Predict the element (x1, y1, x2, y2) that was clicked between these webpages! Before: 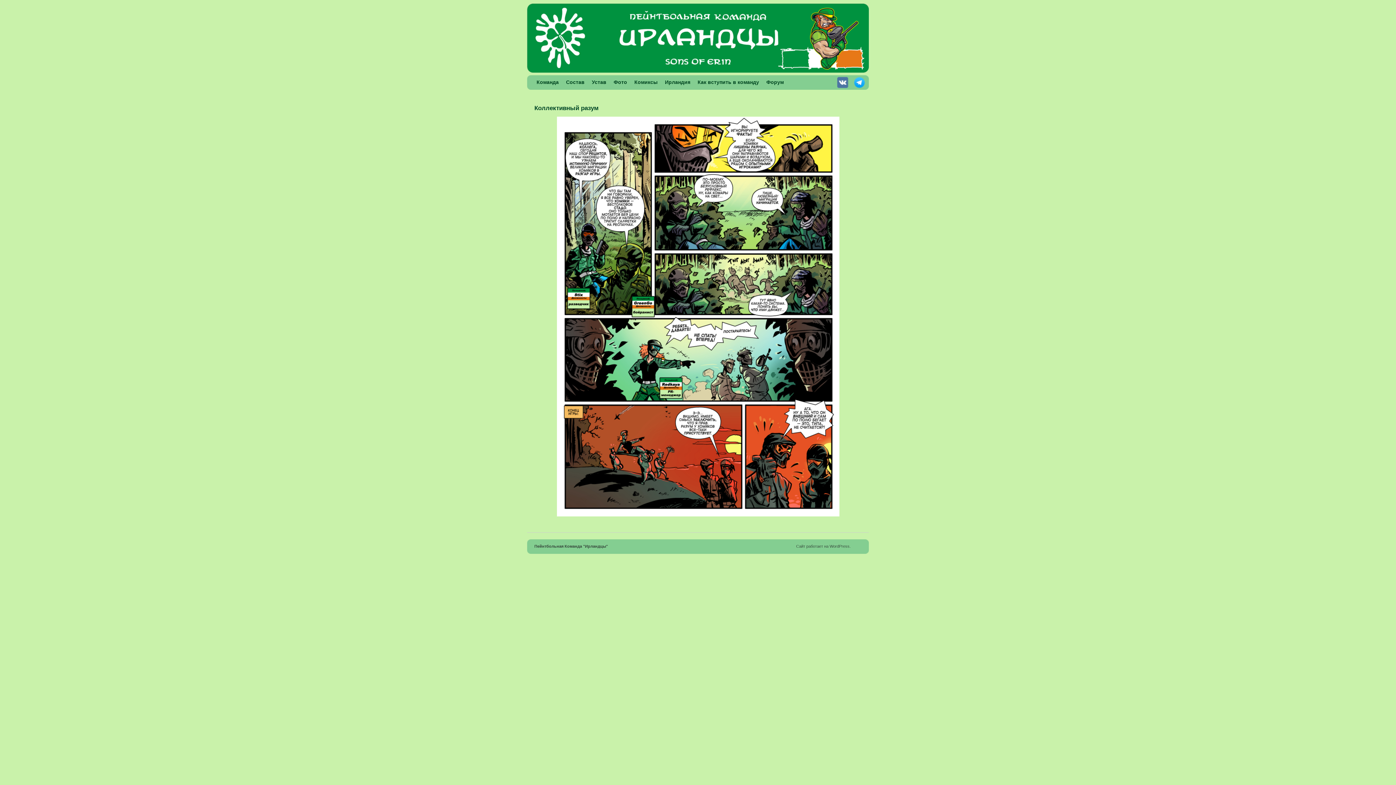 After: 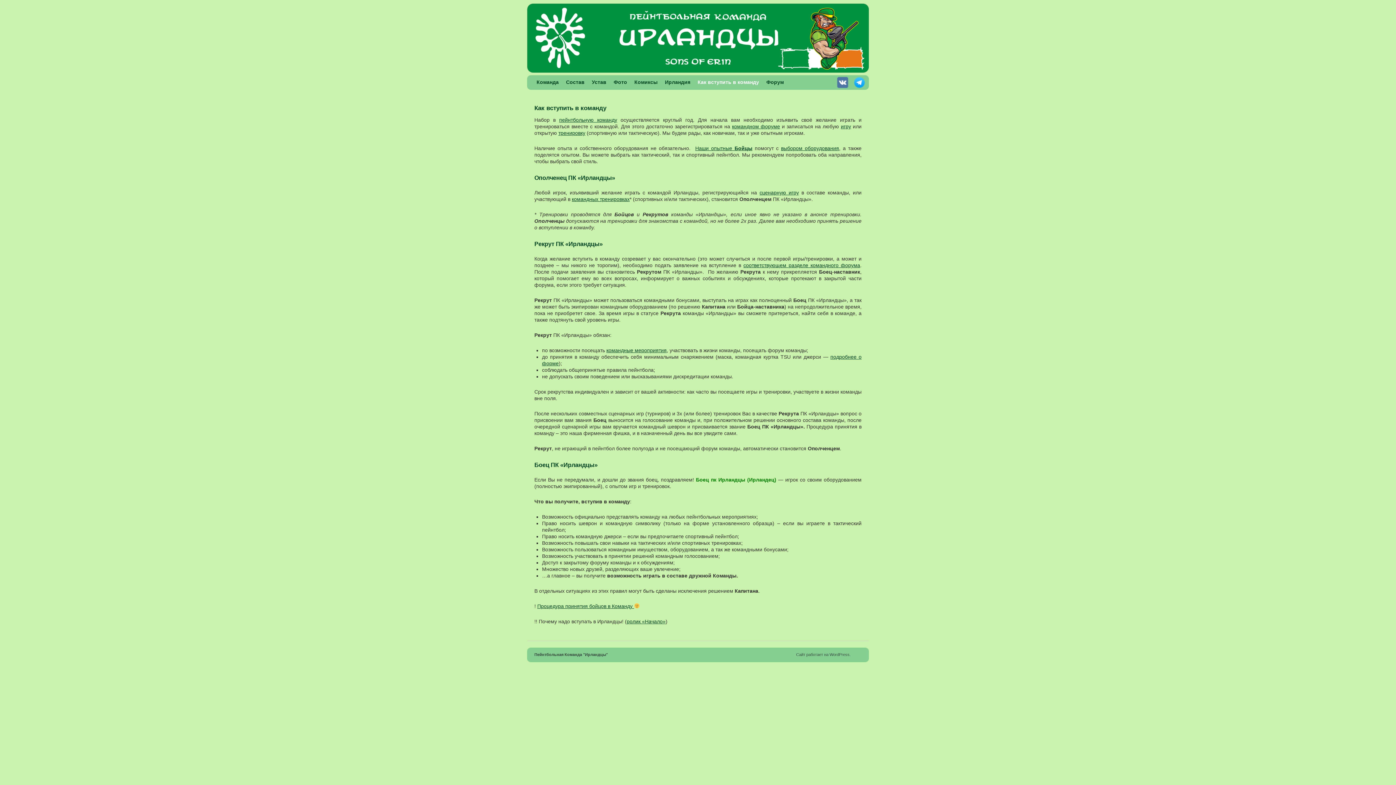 Action: bbox: (694, 75, 762, 89) label: Как вступить в команду